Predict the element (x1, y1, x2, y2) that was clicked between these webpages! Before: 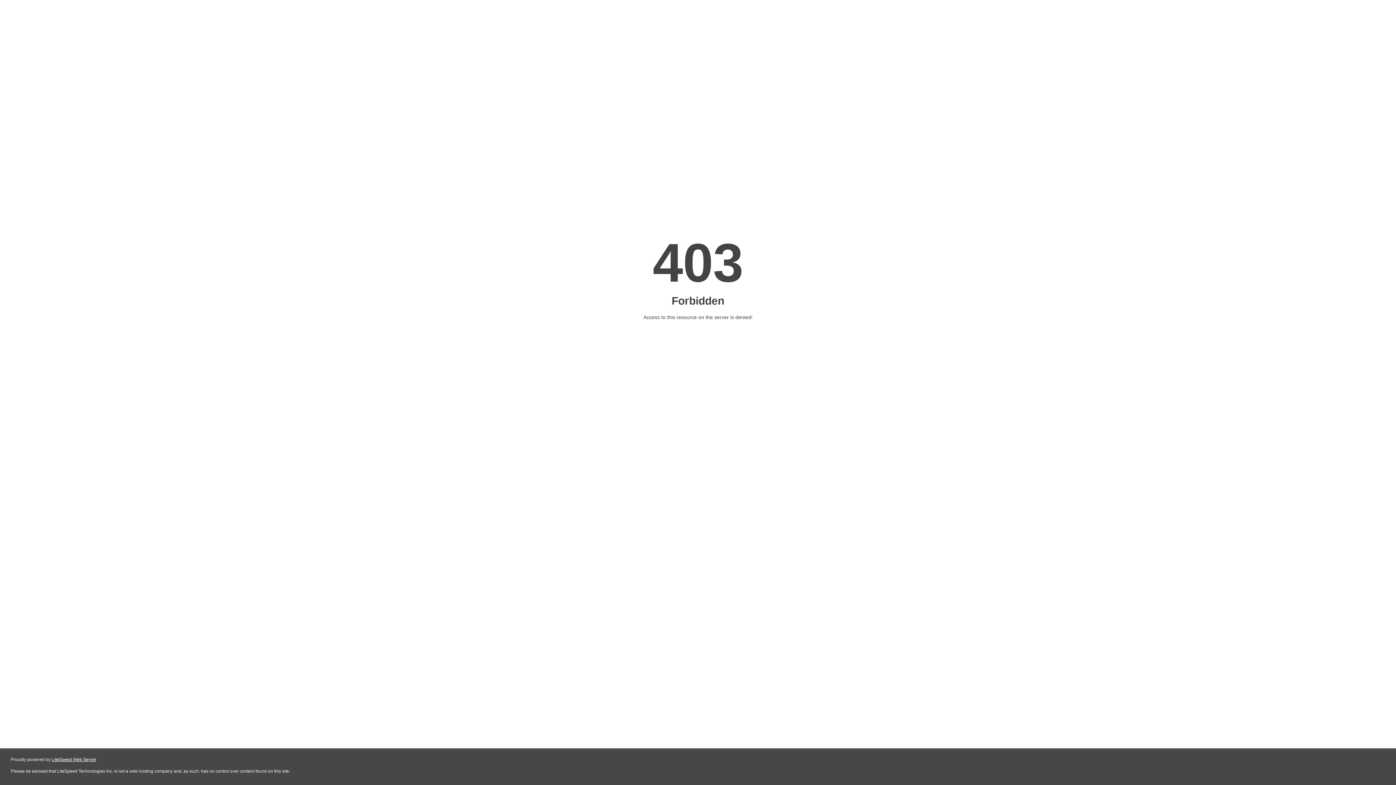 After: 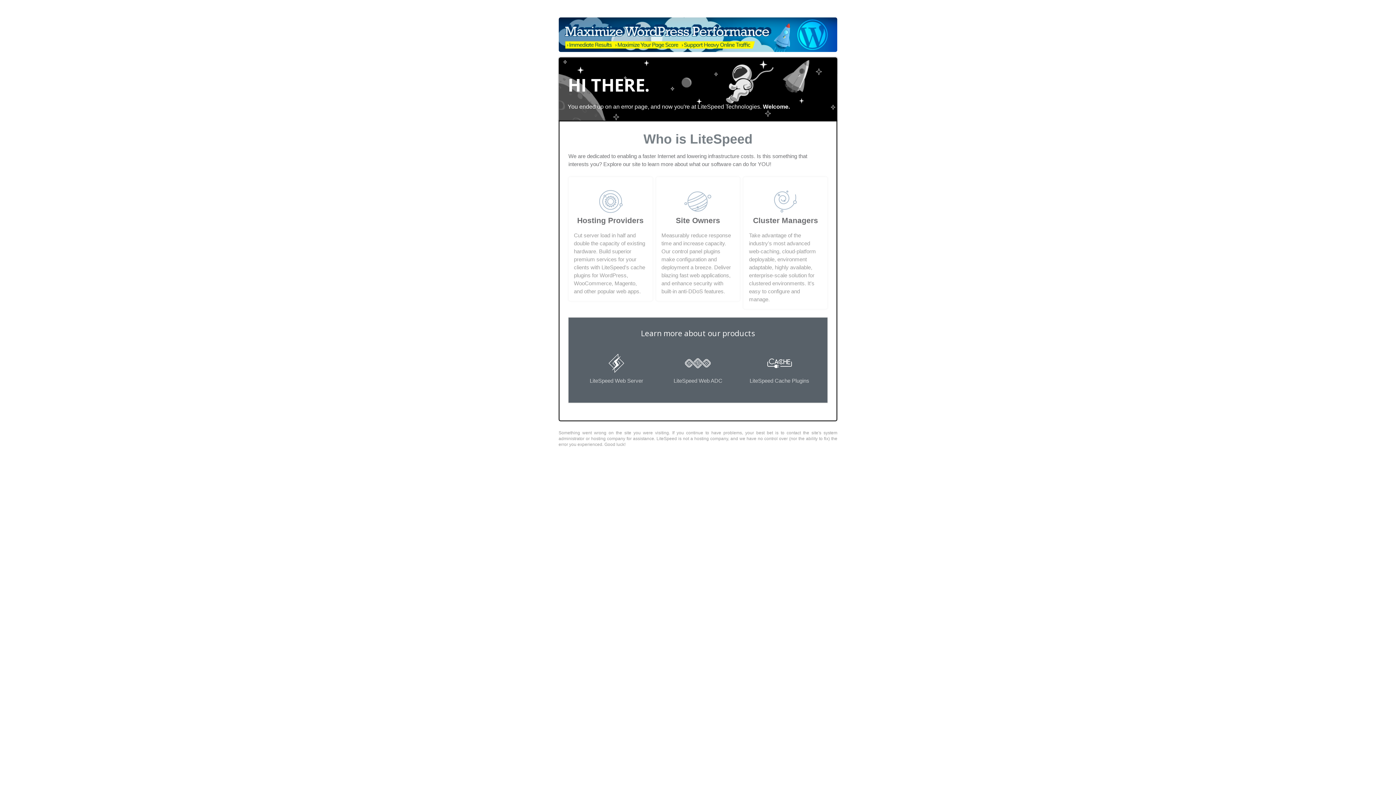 Action: label: LiteSpeed Web Server bbox: (51, 757, 96, 762)